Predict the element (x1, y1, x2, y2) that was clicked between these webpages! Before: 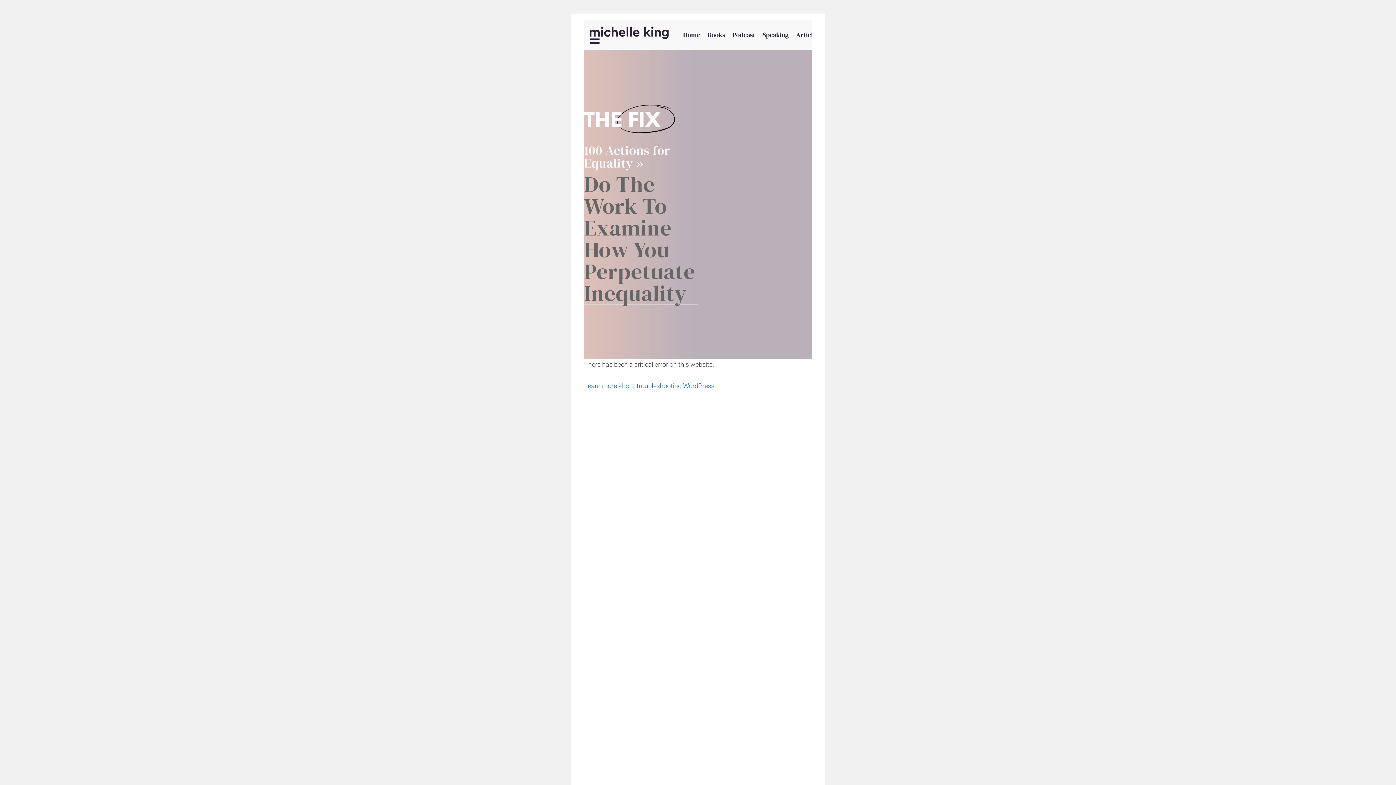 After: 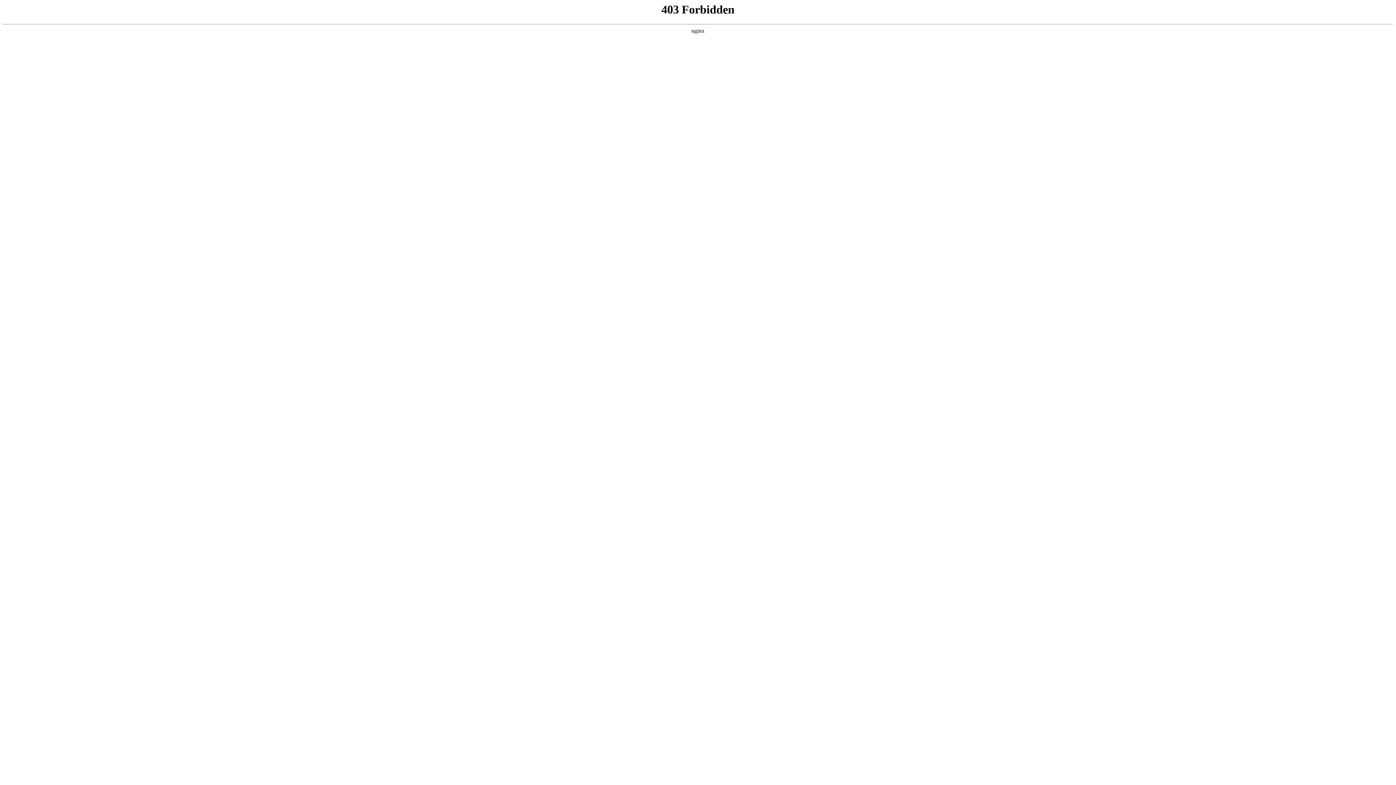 Action: label: Learn more about troubleshooting WordPress. bbox: (584, 382, 716, 389)